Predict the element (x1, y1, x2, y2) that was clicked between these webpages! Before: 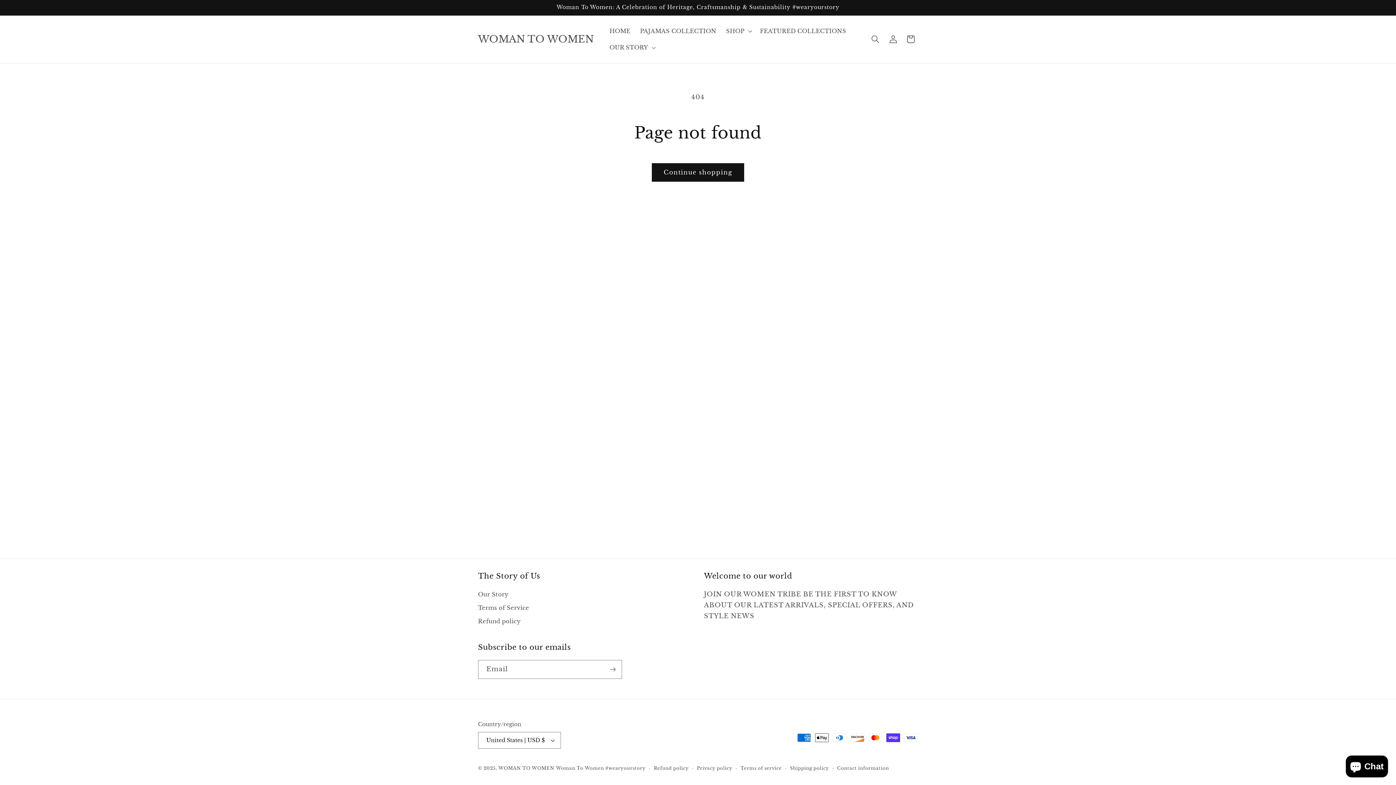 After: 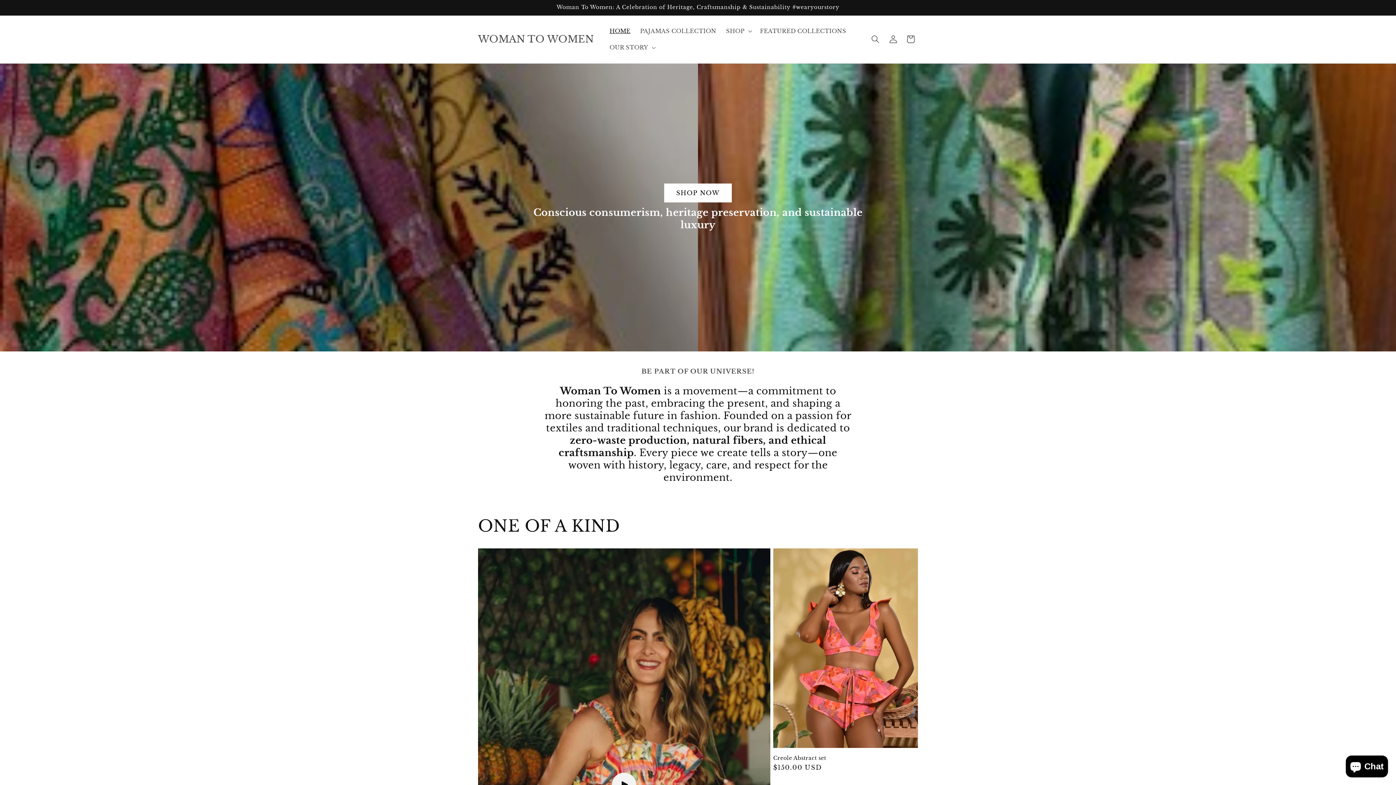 Action: bbox: (498, 765, 554, 771) label: WOMAN TO WOMEN